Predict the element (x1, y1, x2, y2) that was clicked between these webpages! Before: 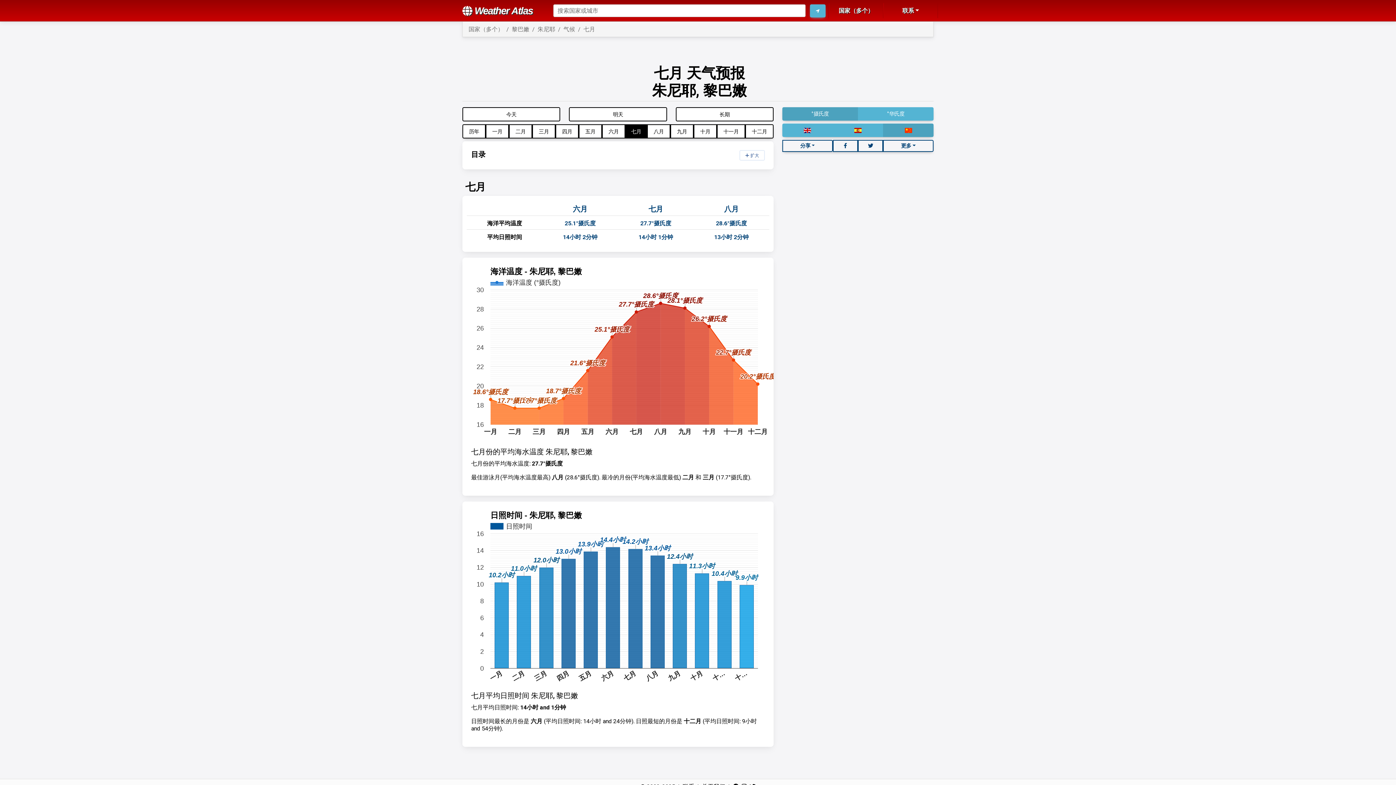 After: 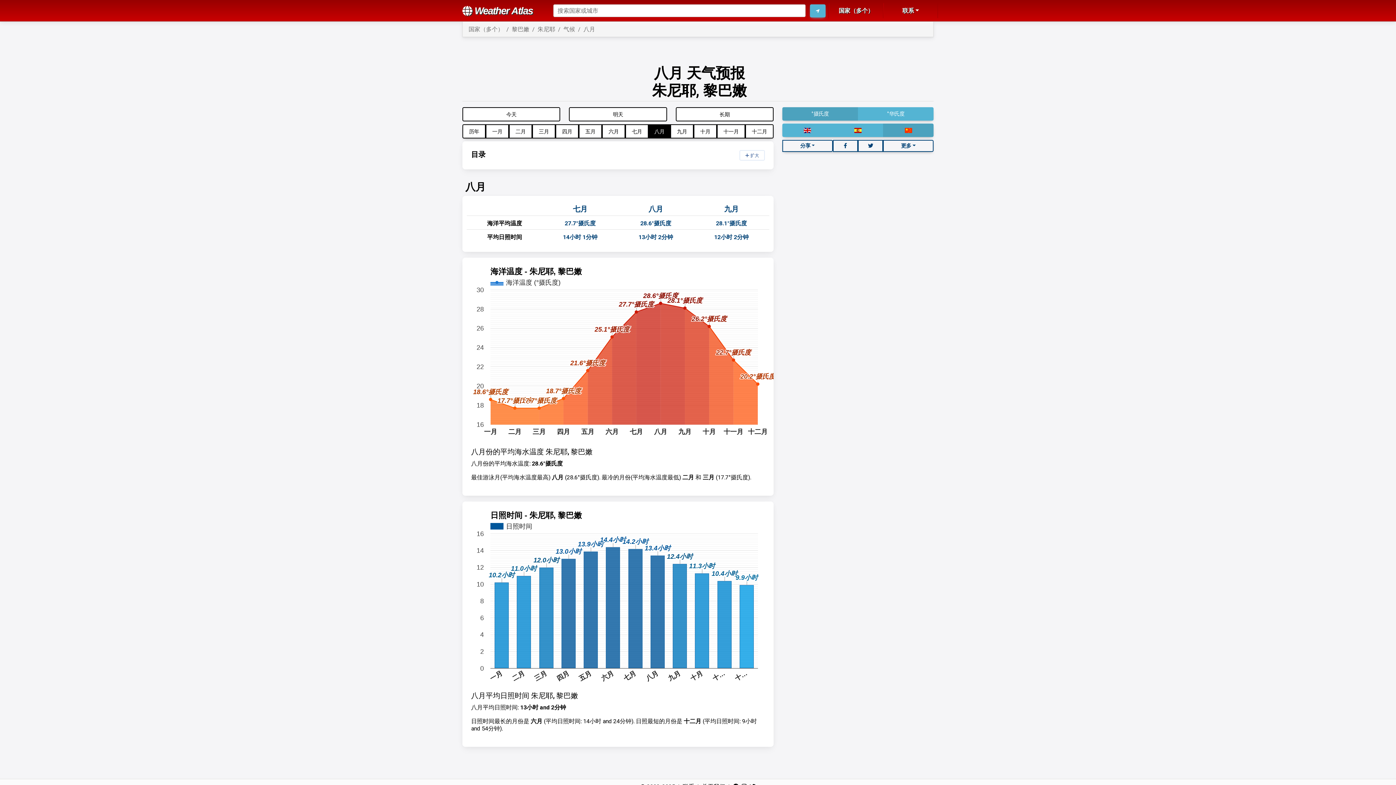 Action: label: 13小时 2分钟 bbox: (698, 232, 765, 241)